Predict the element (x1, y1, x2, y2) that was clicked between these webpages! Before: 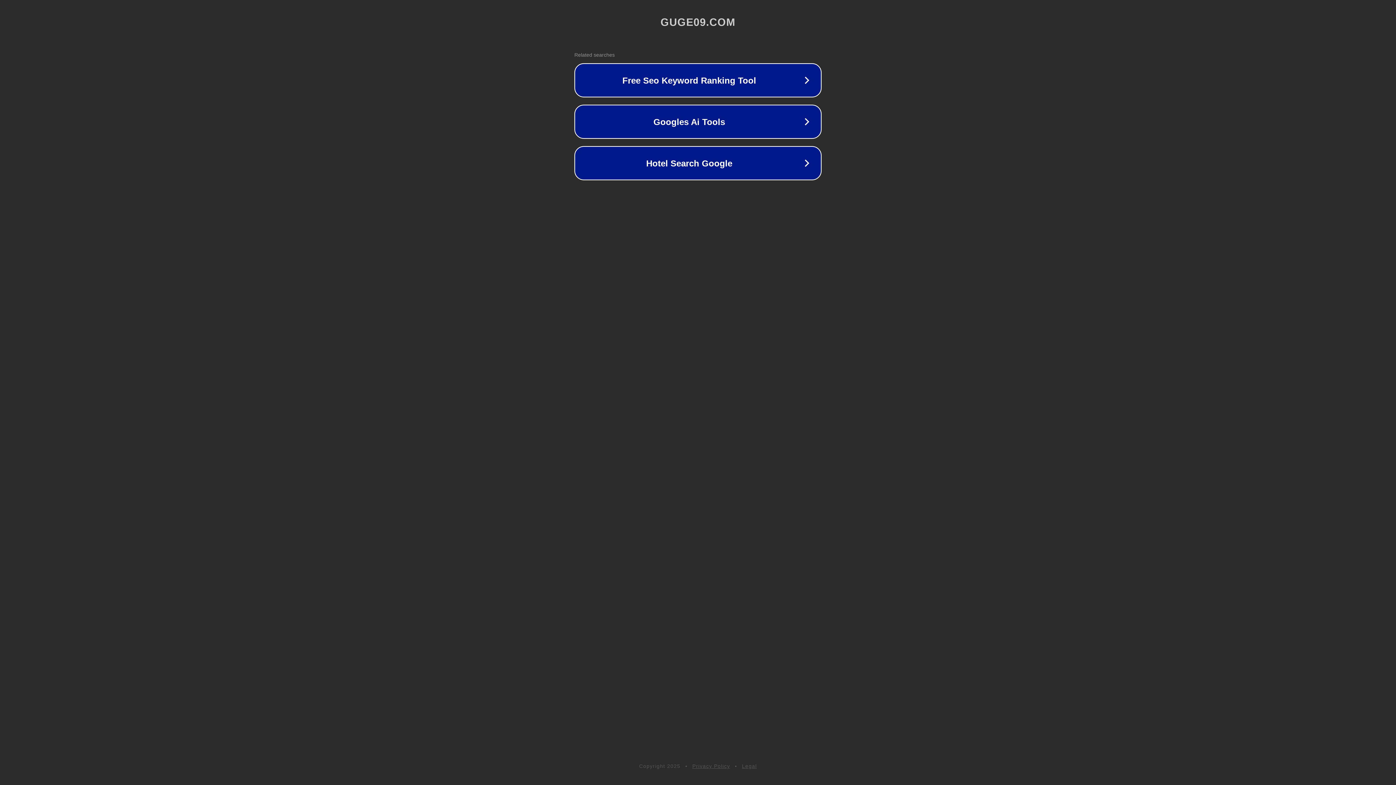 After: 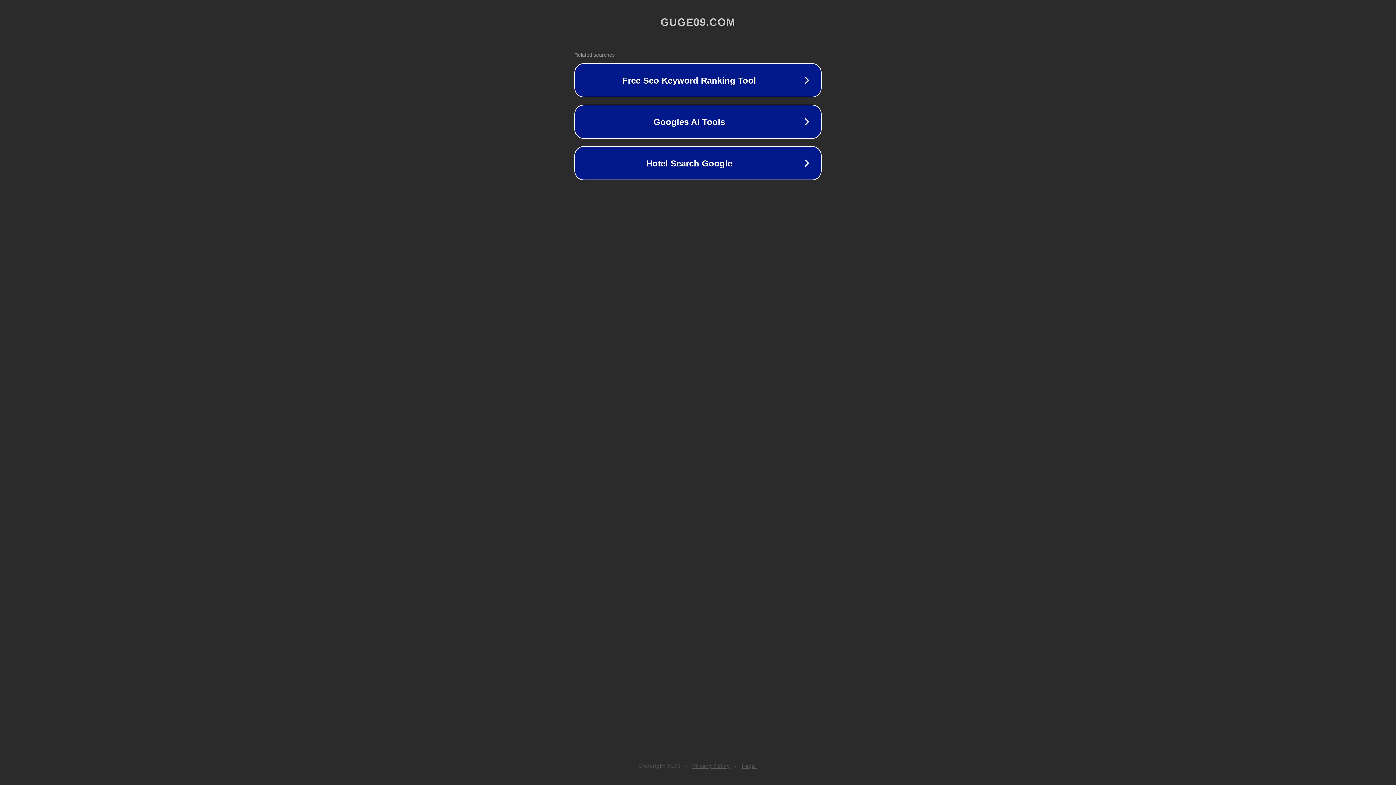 Action: label: Privacy Policy bbox: (692, 763, 730, 769)